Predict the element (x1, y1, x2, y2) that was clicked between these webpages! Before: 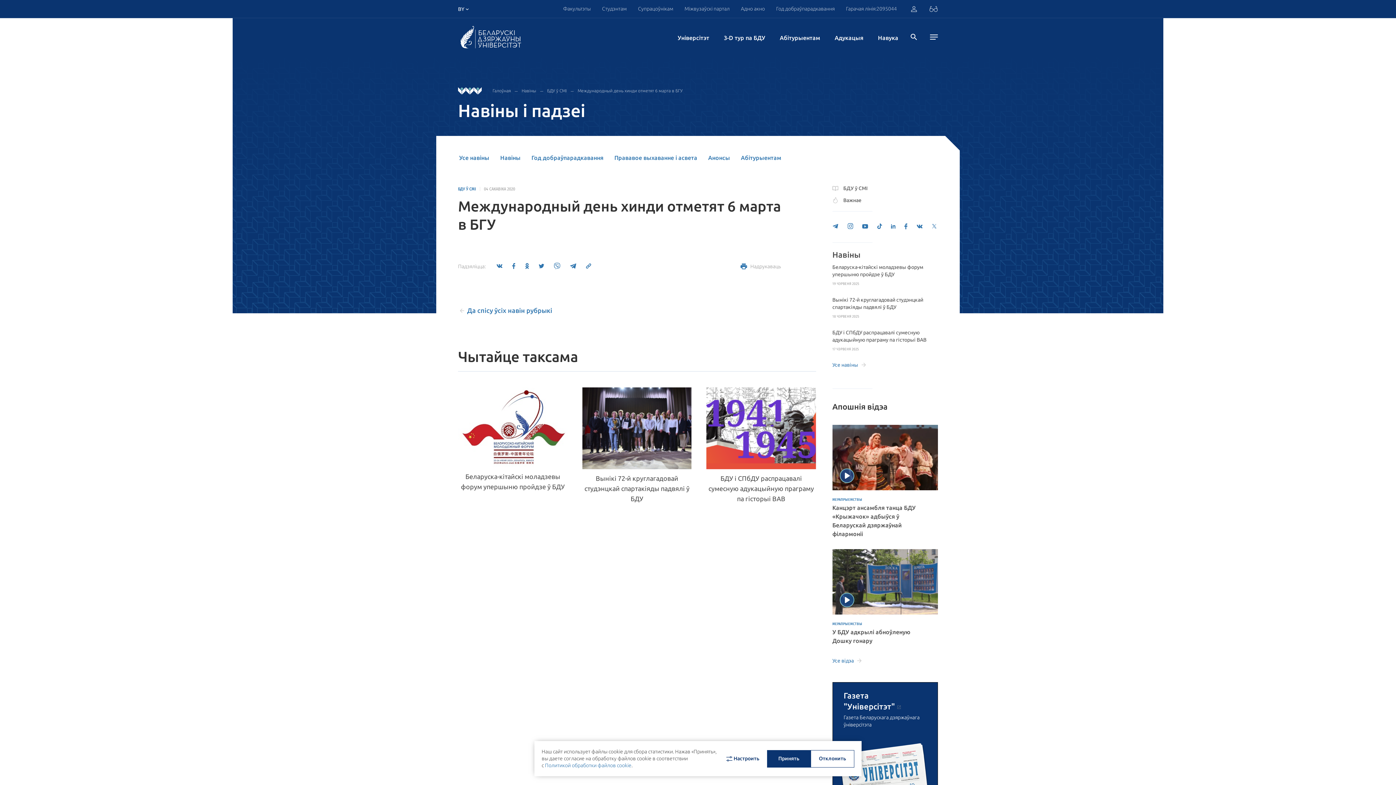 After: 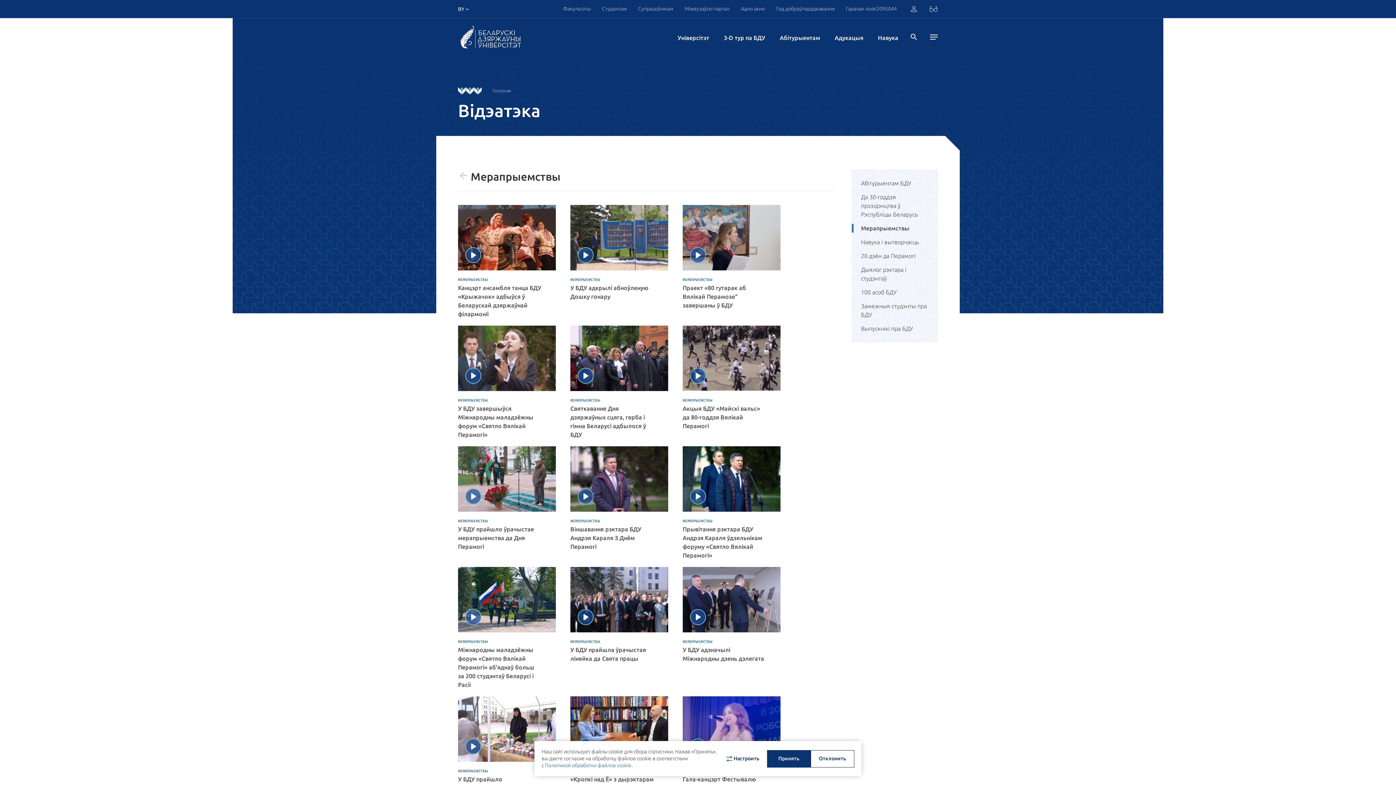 Action: label: МЕРАПРЫЕМСТВЫ bbox: (832, 492, 938, 503)